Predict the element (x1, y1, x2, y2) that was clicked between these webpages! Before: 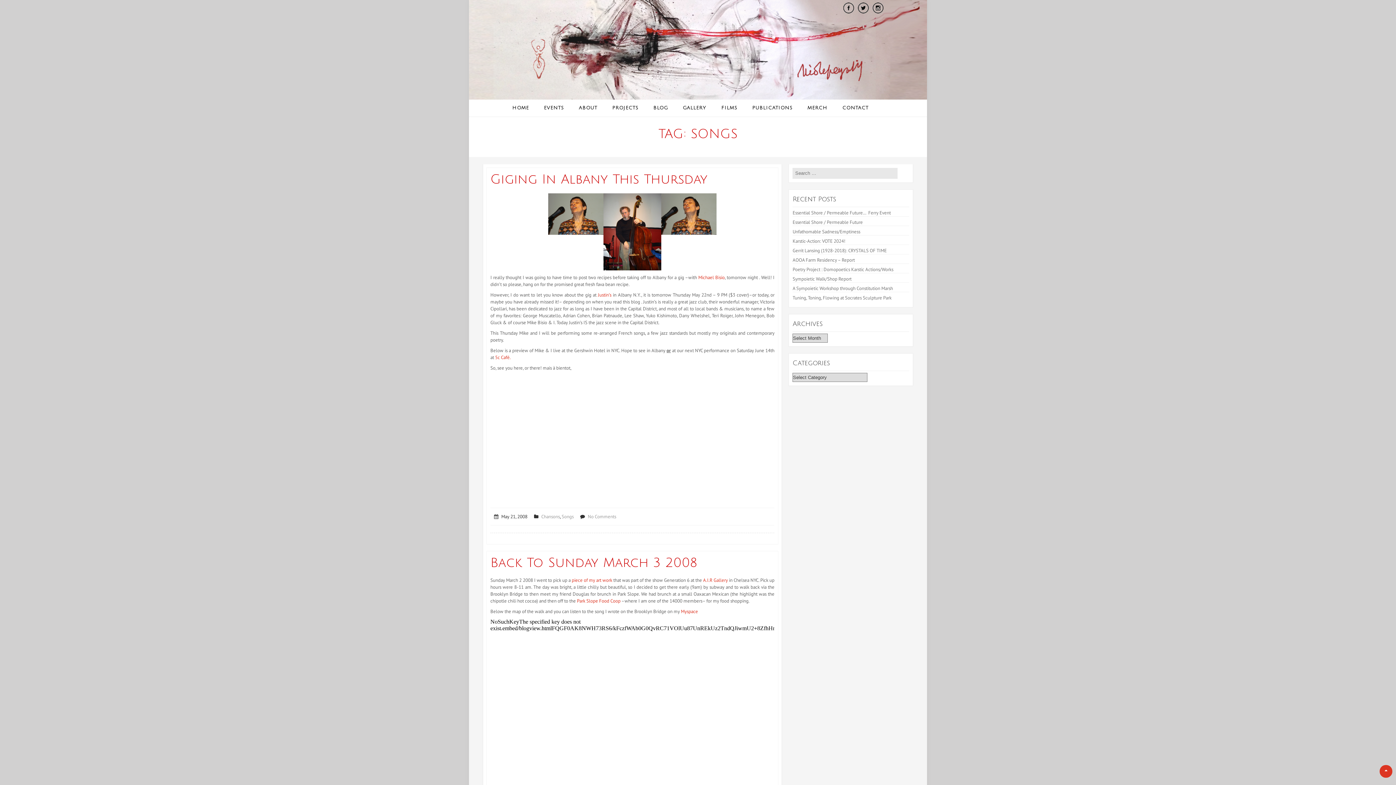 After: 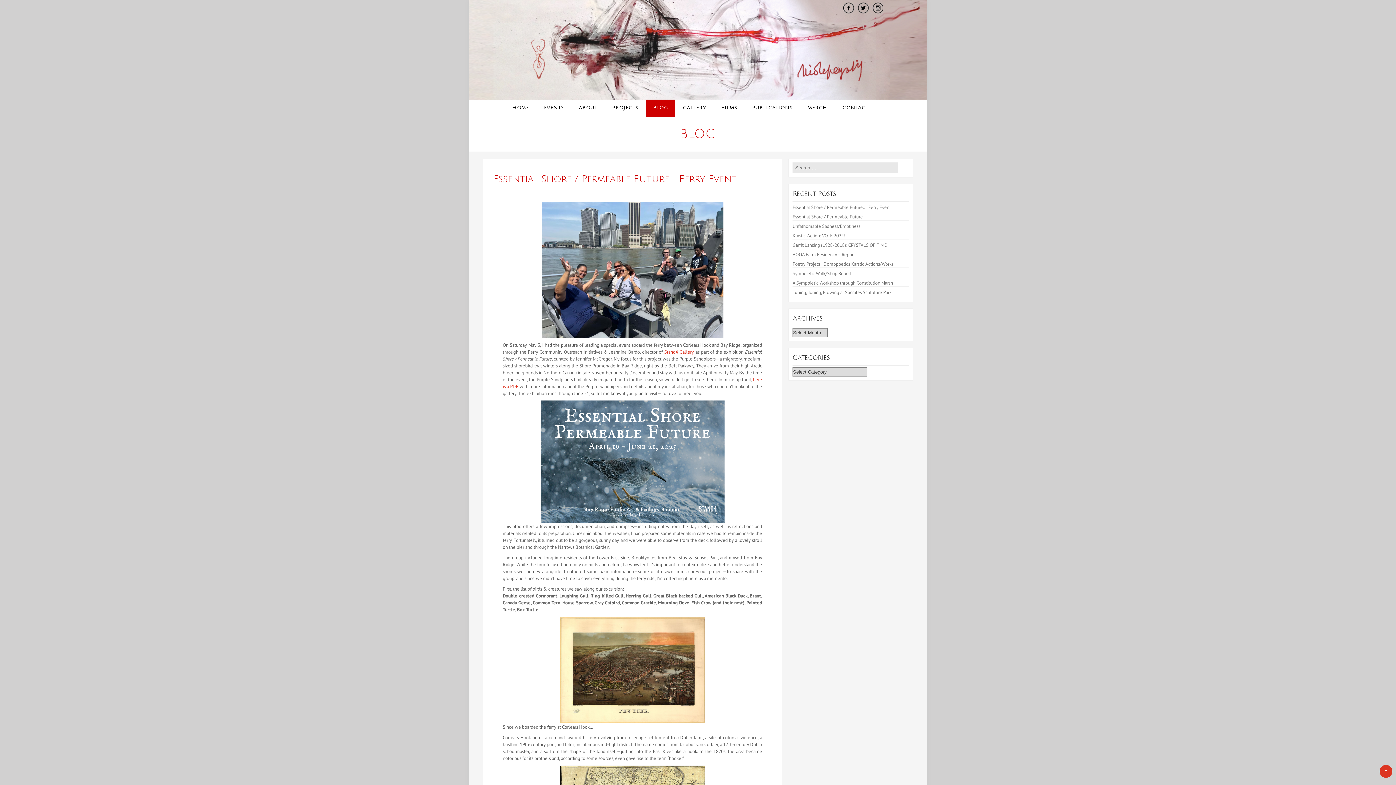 Action: bbox: (646, 99, 674, 116) label: BLOG